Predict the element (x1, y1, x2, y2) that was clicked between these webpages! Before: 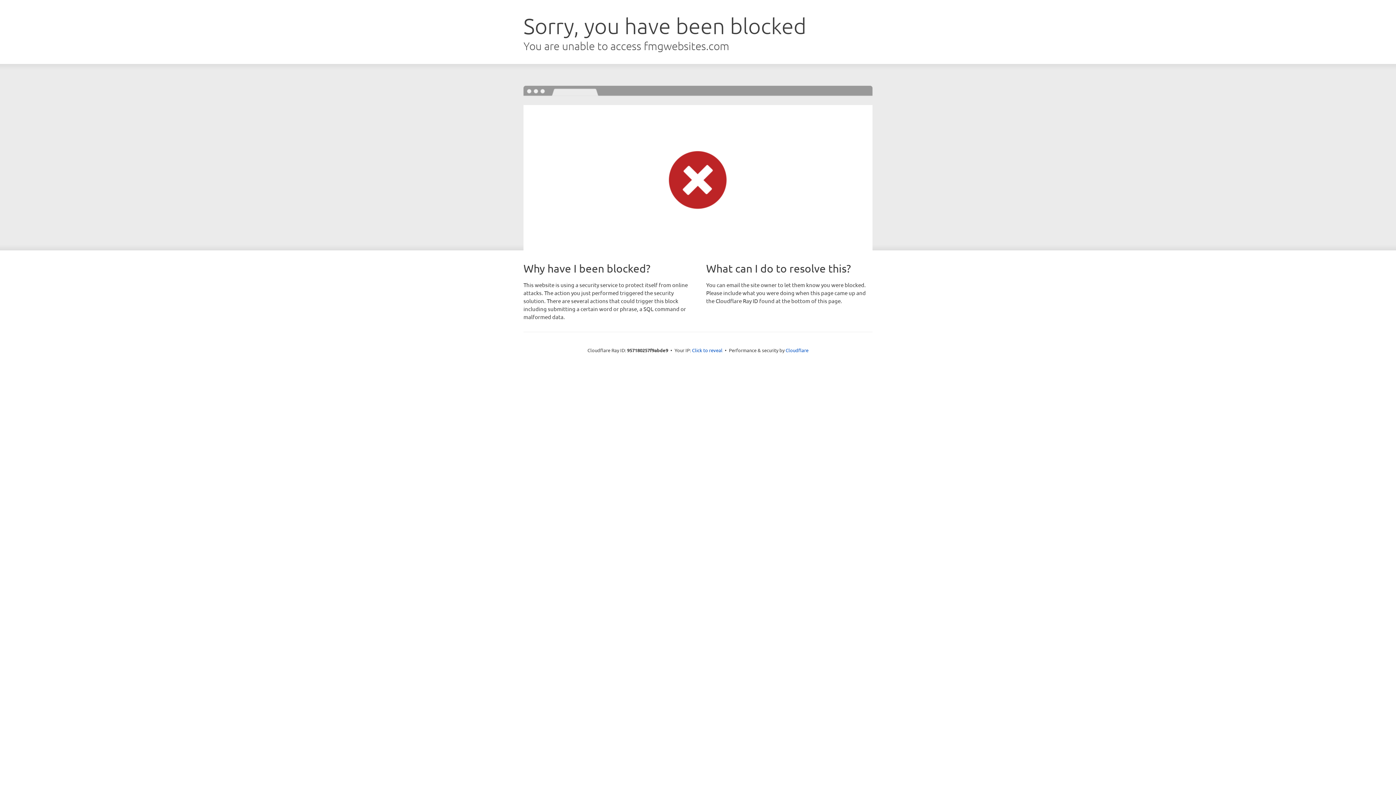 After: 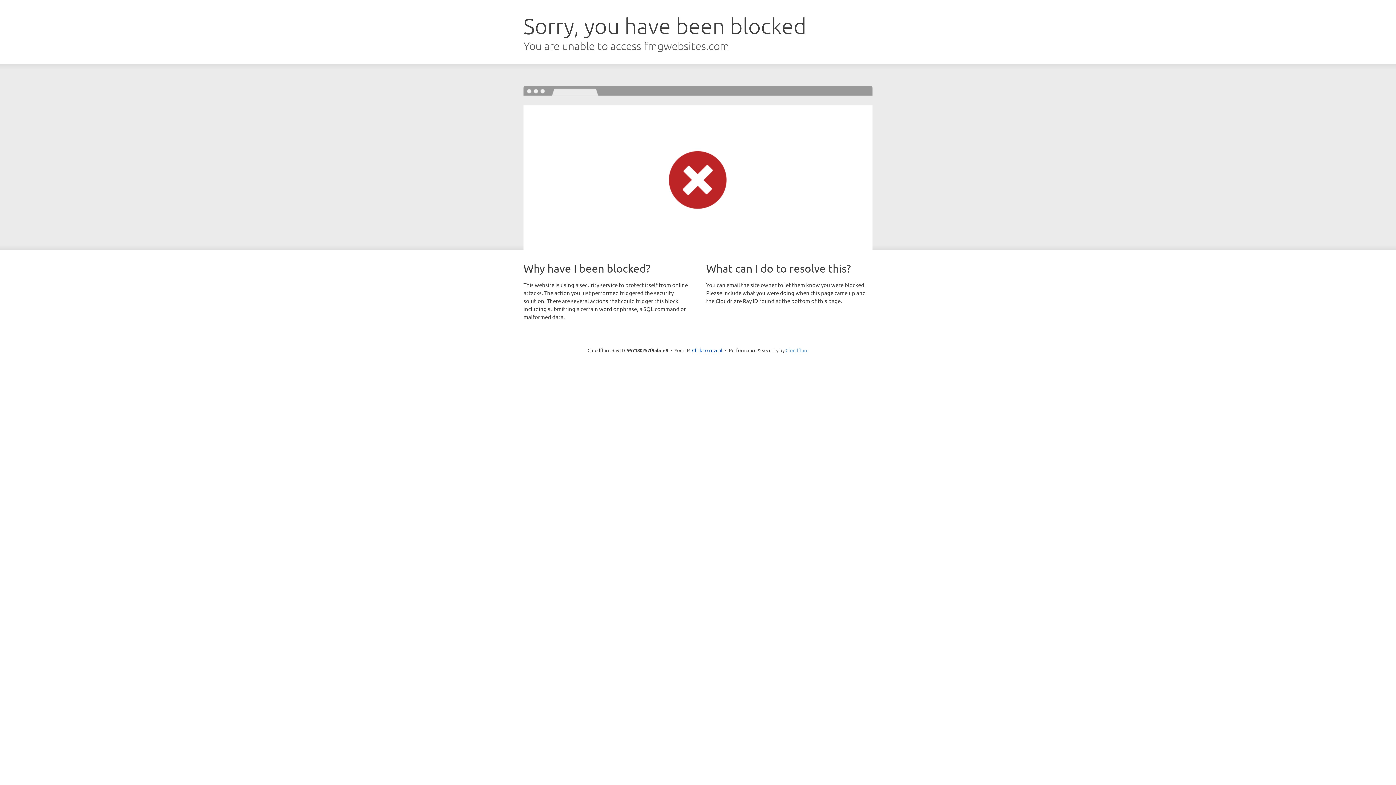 Action: label: Cloudflare bbox: (785, 347, 808, 353)